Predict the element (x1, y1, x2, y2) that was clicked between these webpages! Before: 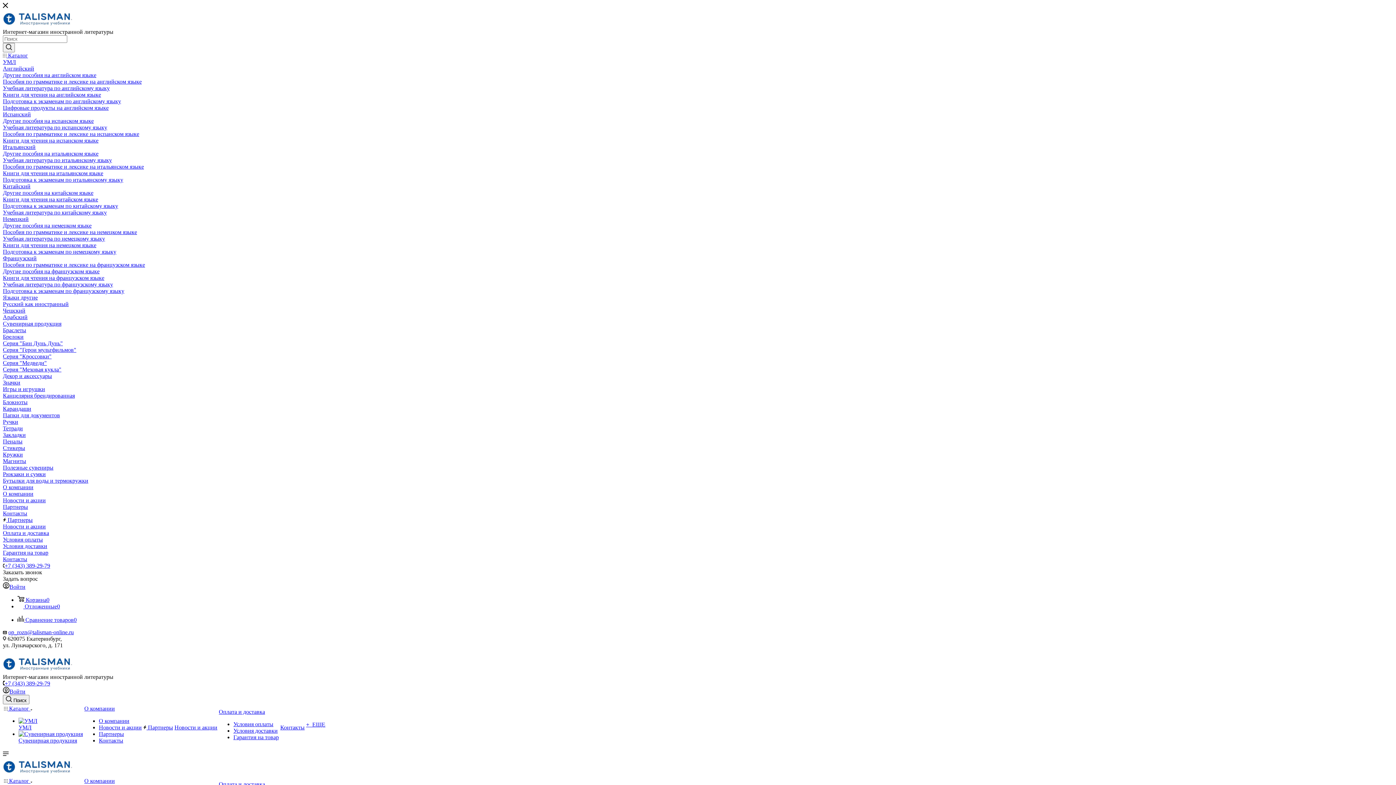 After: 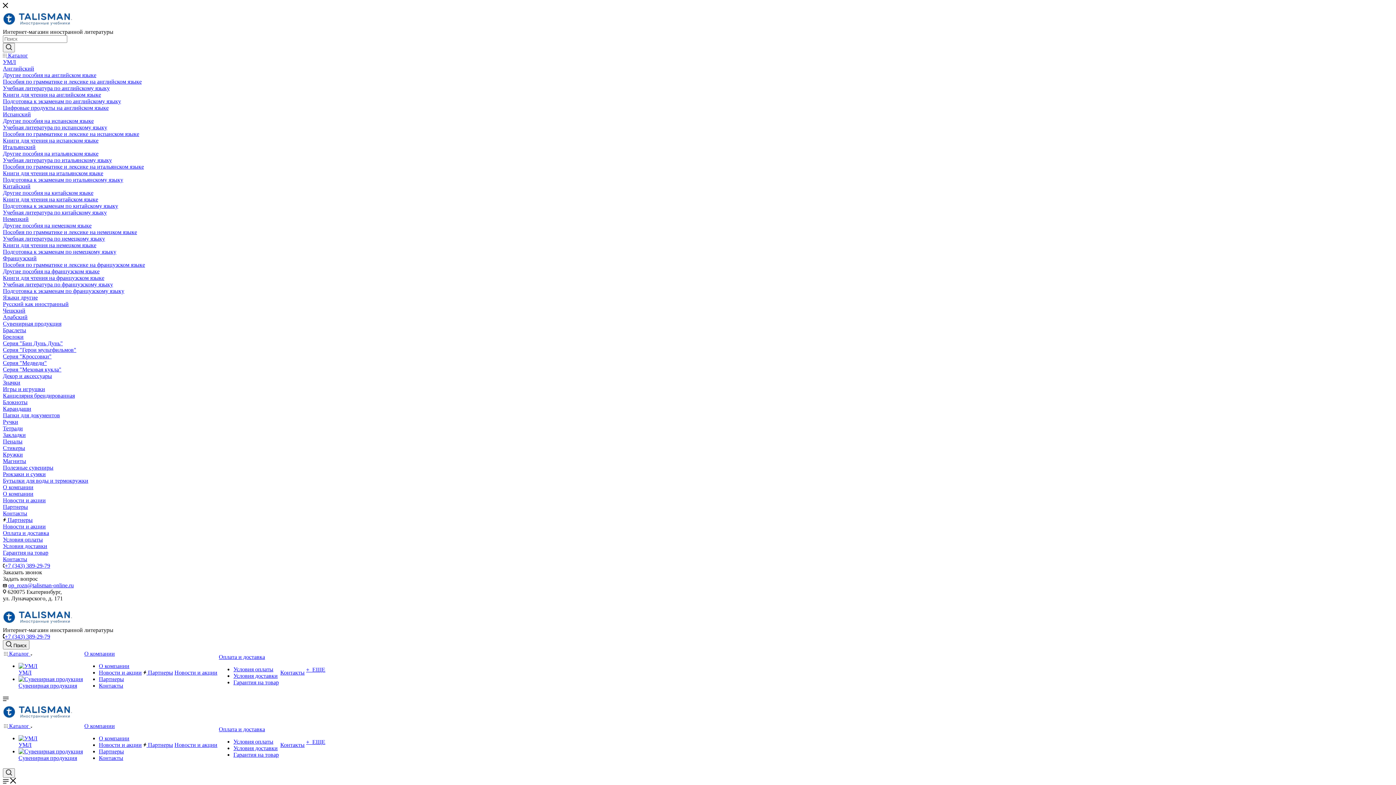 Action: bbox: (218, 709, 278, 715) label: Оплата и доставка